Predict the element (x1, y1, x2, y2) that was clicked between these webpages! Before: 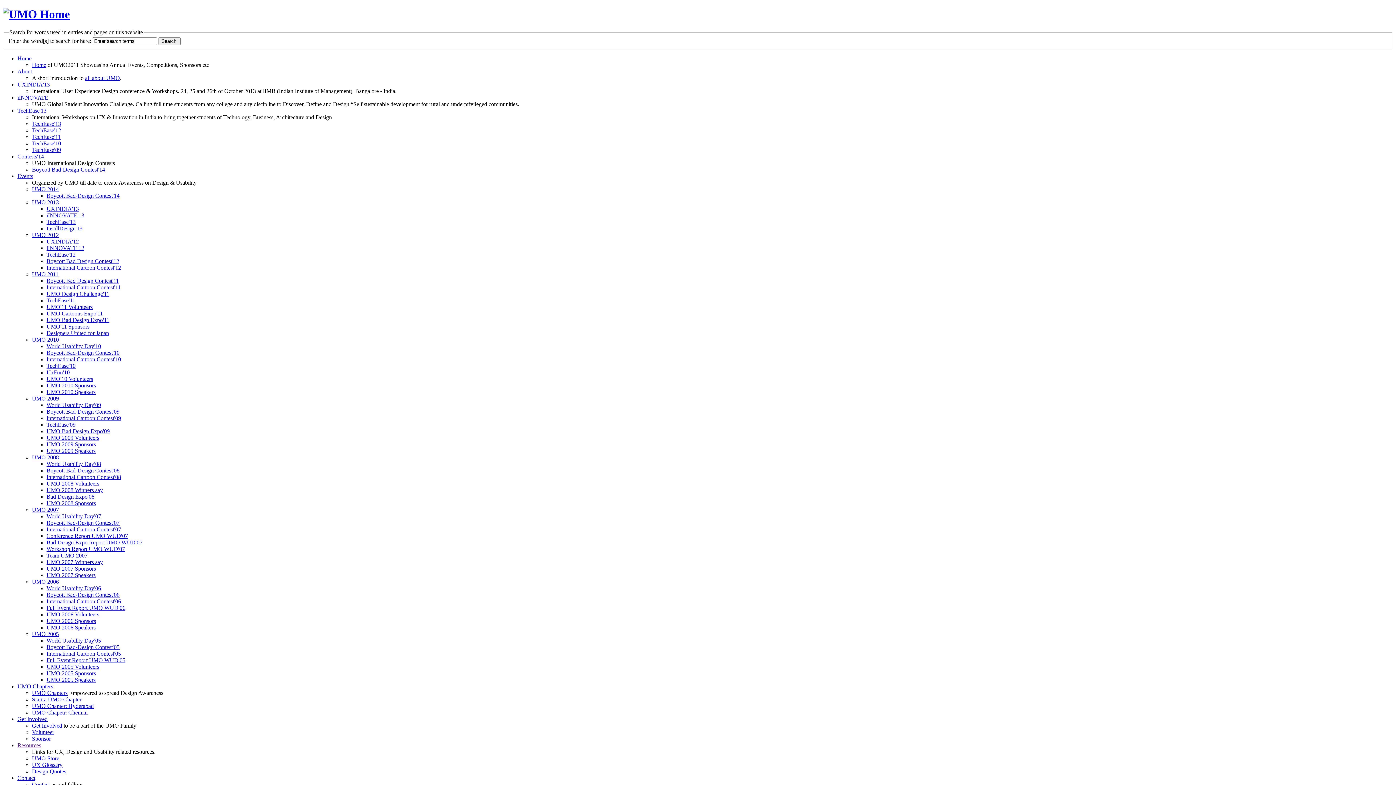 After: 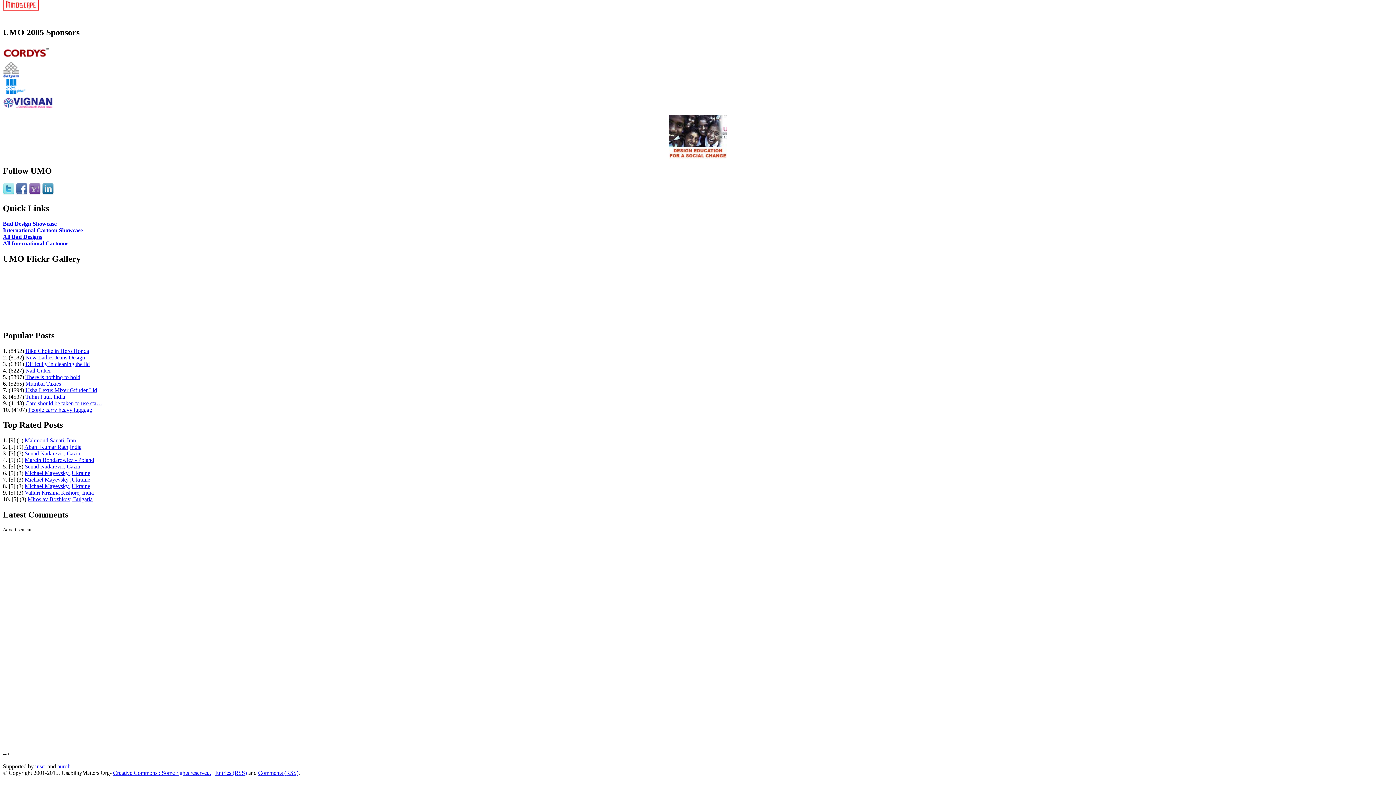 Action: label: UMO 2005 Sponsors bbox: (46, 670, 96, 676)